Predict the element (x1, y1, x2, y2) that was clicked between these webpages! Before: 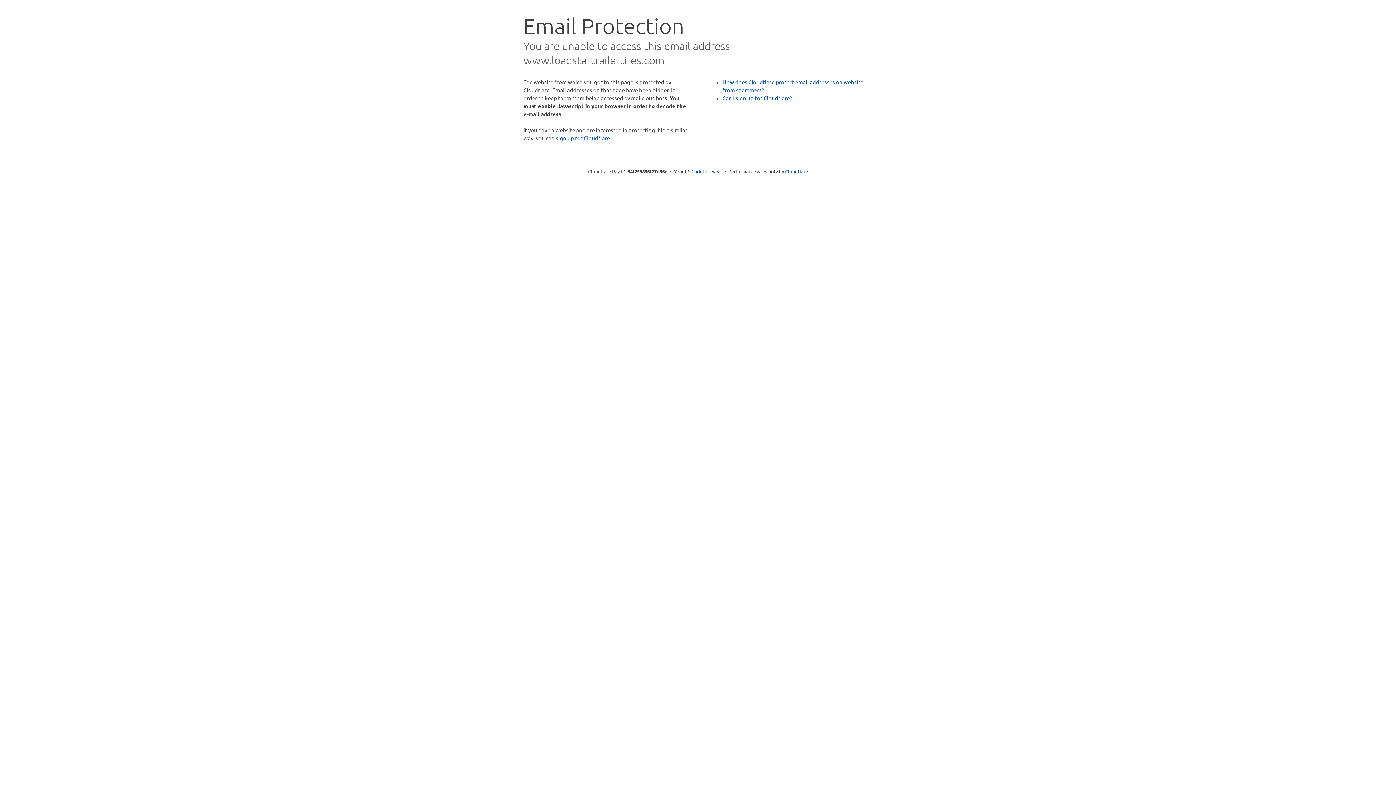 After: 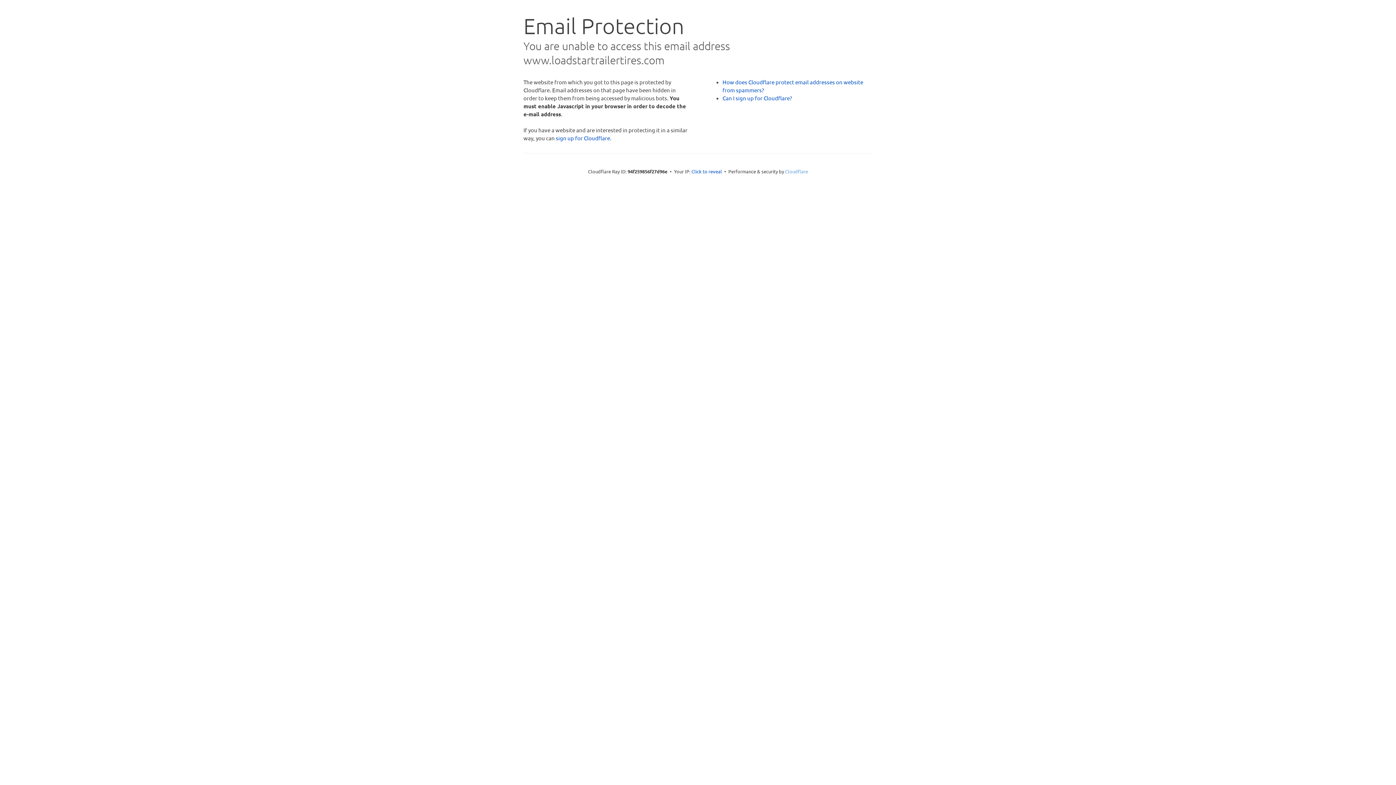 Action: label: Cloudflare bbox: (785, 168, 808, 174)